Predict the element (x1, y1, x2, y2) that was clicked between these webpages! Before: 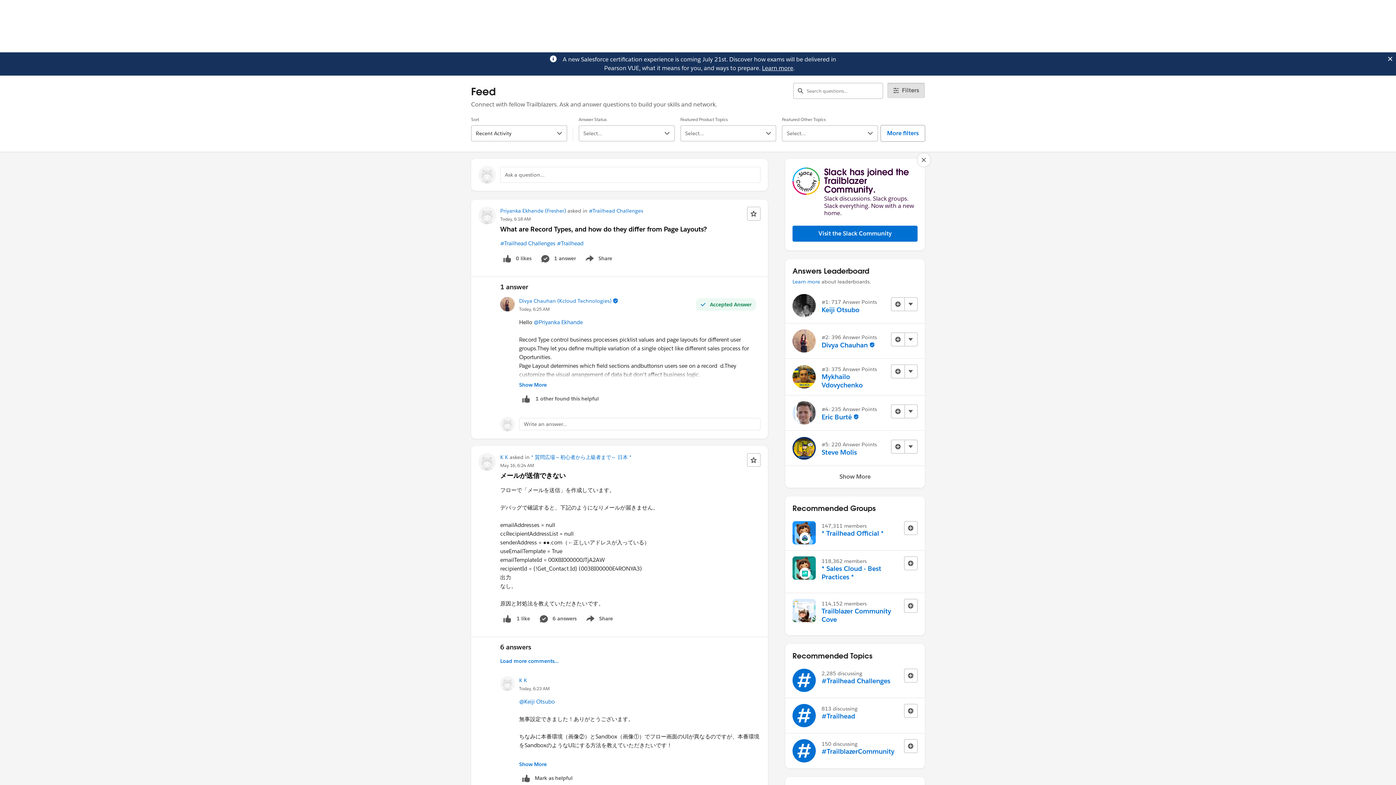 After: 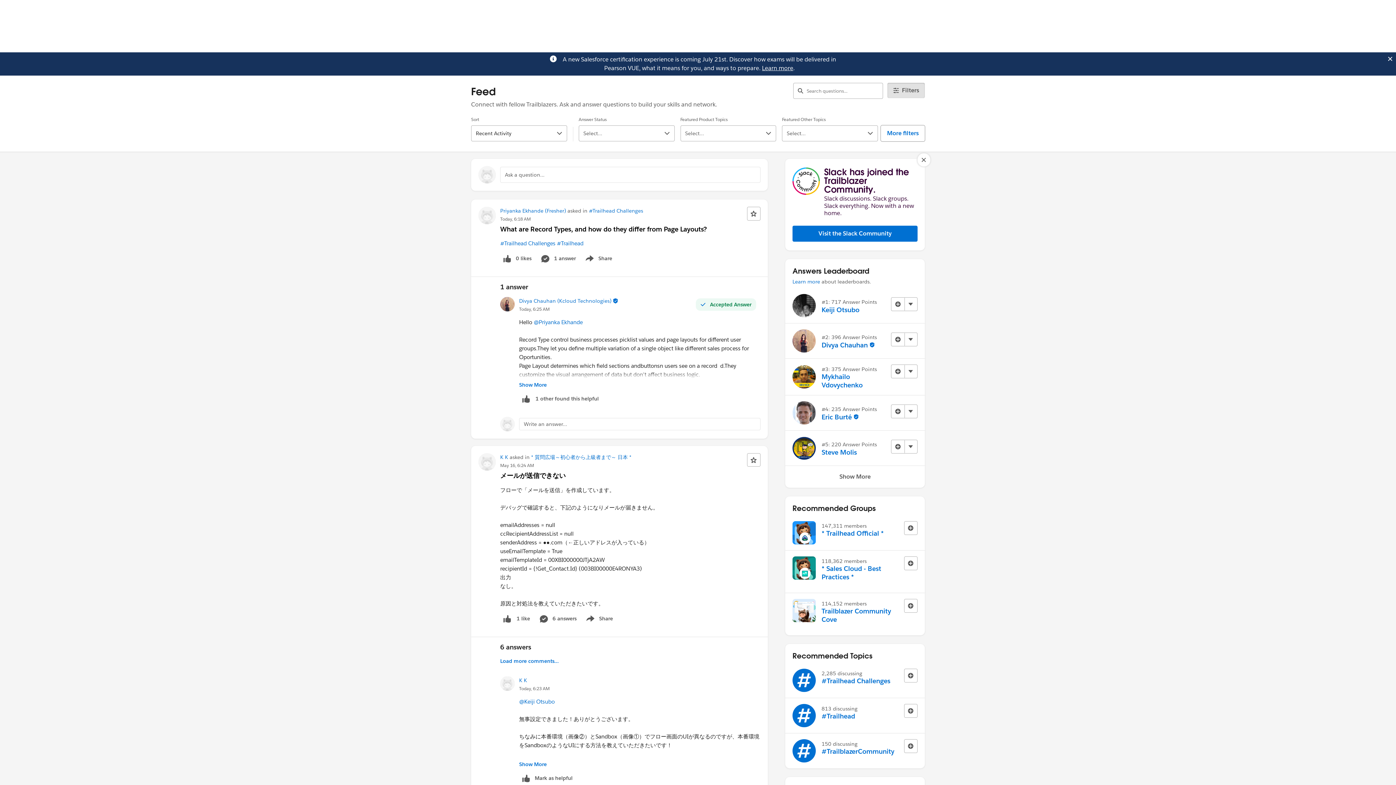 Action: bbox: (762, 64, 793, 72) label: Learn more